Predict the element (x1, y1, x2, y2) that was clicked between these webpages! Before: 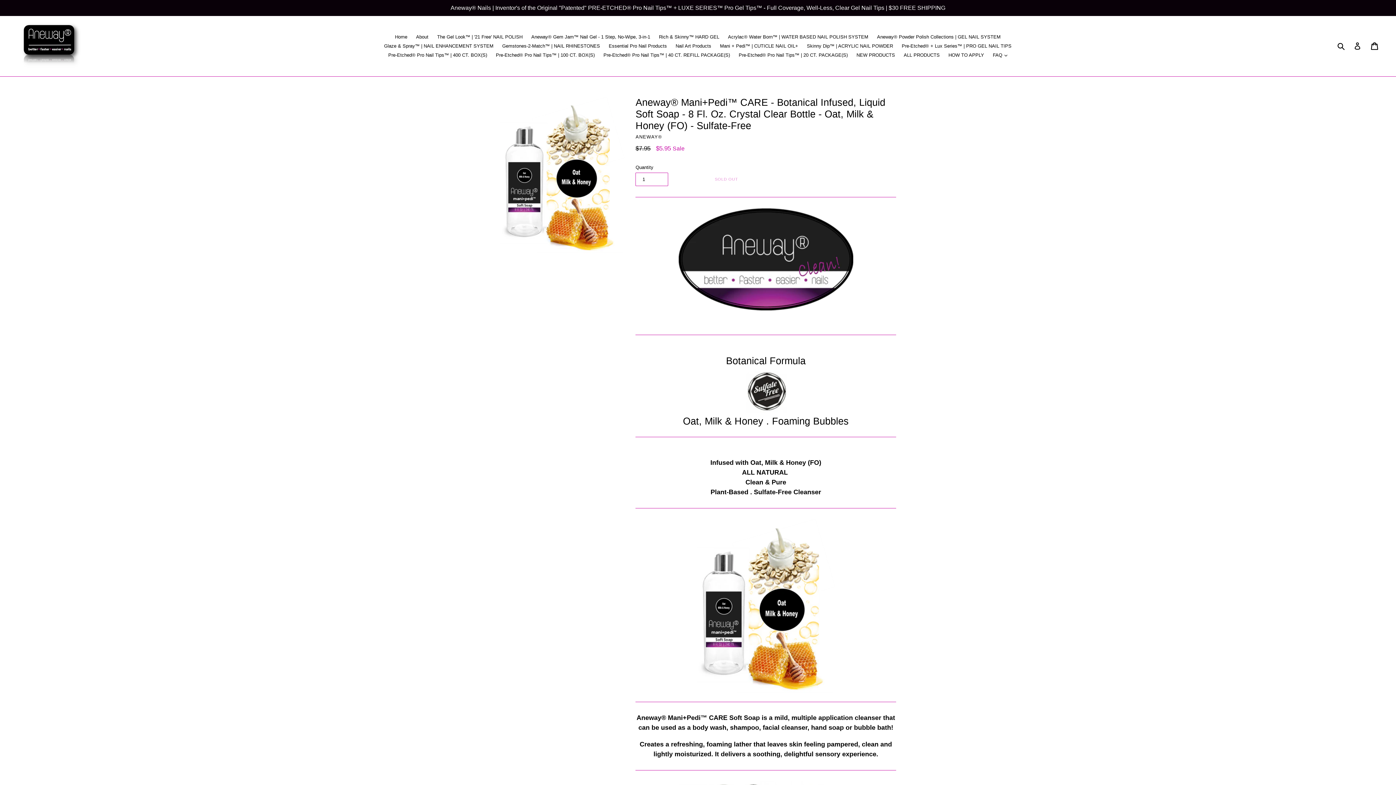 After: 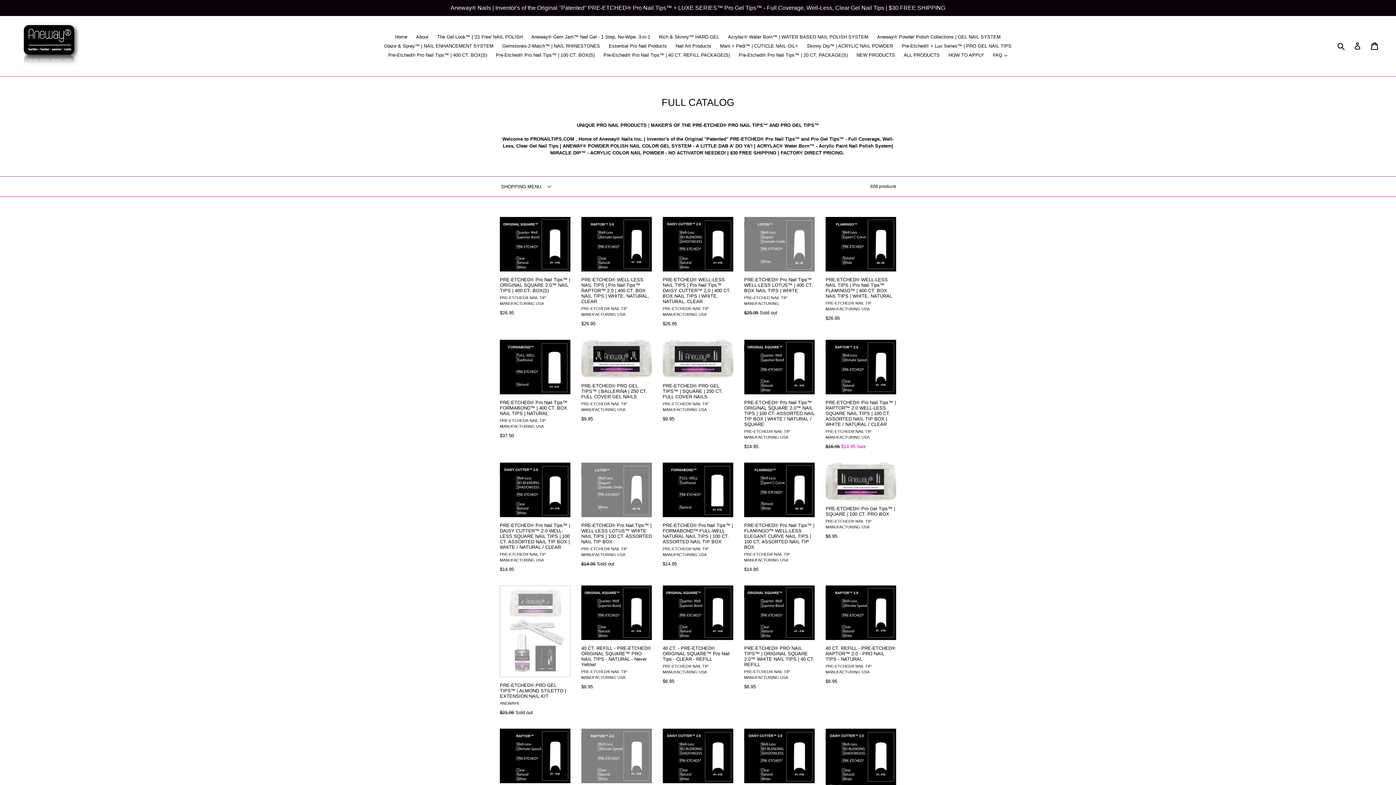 Action: label: Aneway® Nails | Inventor's of the Original "Patented" PRE-ETCHED® Pro Nail Tips™ + LUXE SERIES™ Pro Gel Tips™ - Full Coverage, Well-Less, Clear Gel Nail Tips | $30 FREE SHIPPING bbox: (0, 0, 1396, 16)